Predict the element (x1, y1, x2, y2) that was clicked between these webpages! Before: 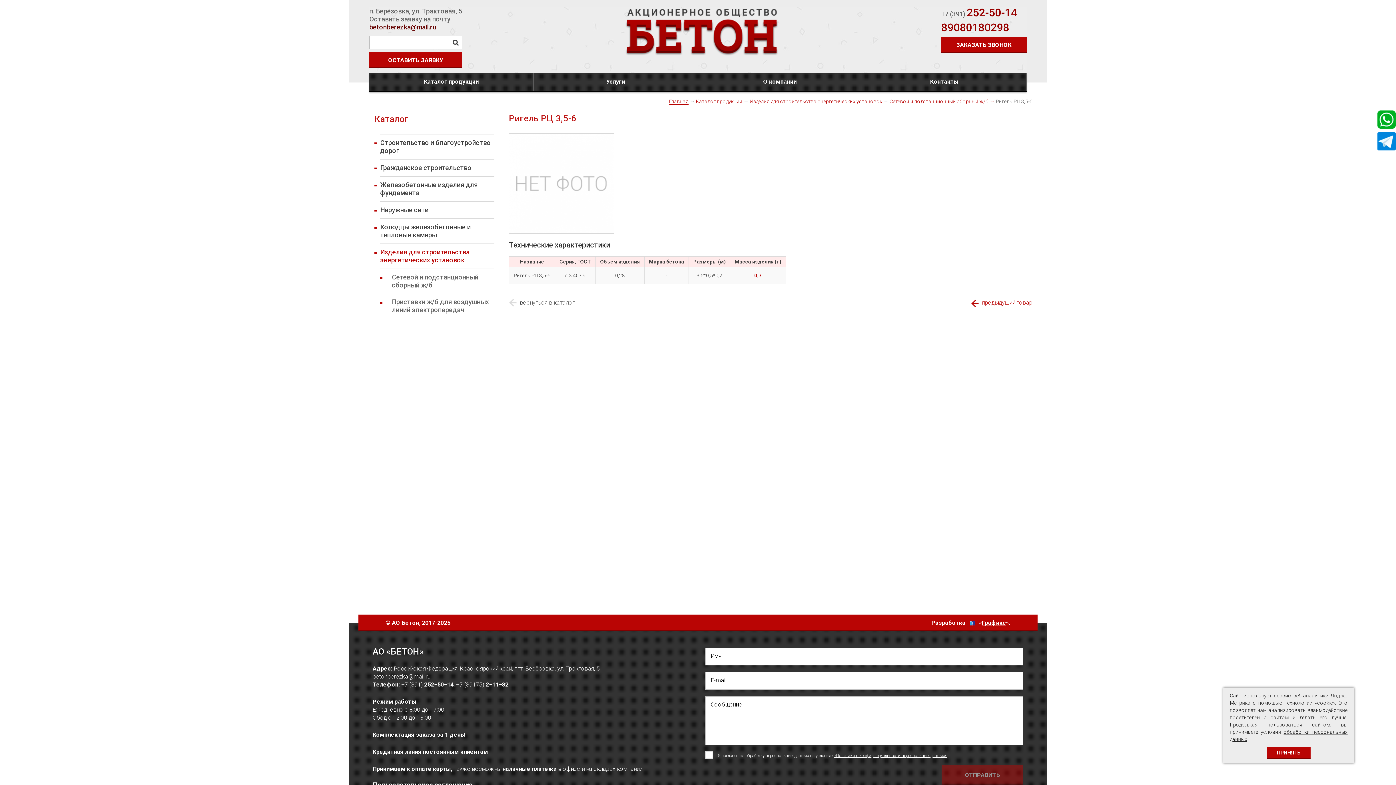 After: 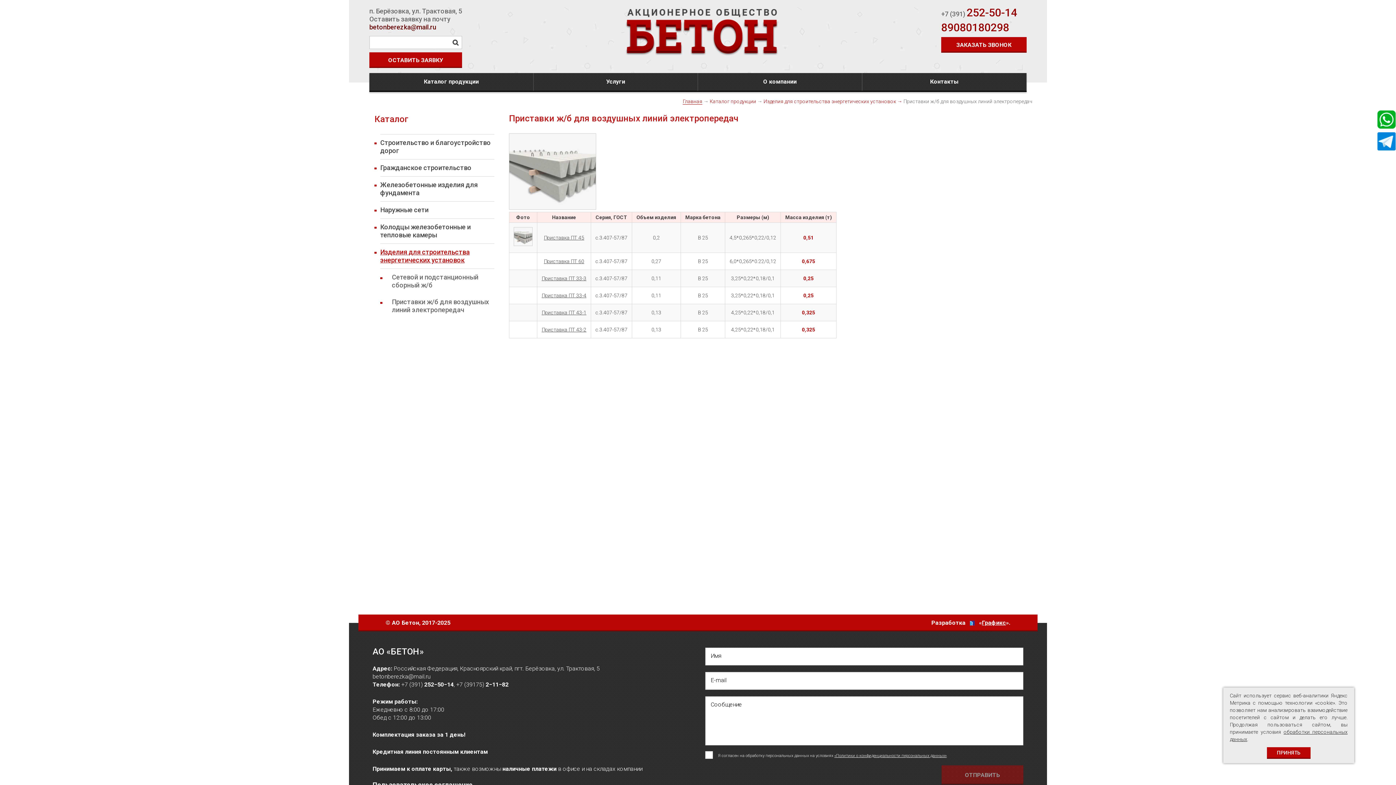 Action: bbox: (386, 293, 494, 318) label: Приставки ж/б для воздушных линий электропередач